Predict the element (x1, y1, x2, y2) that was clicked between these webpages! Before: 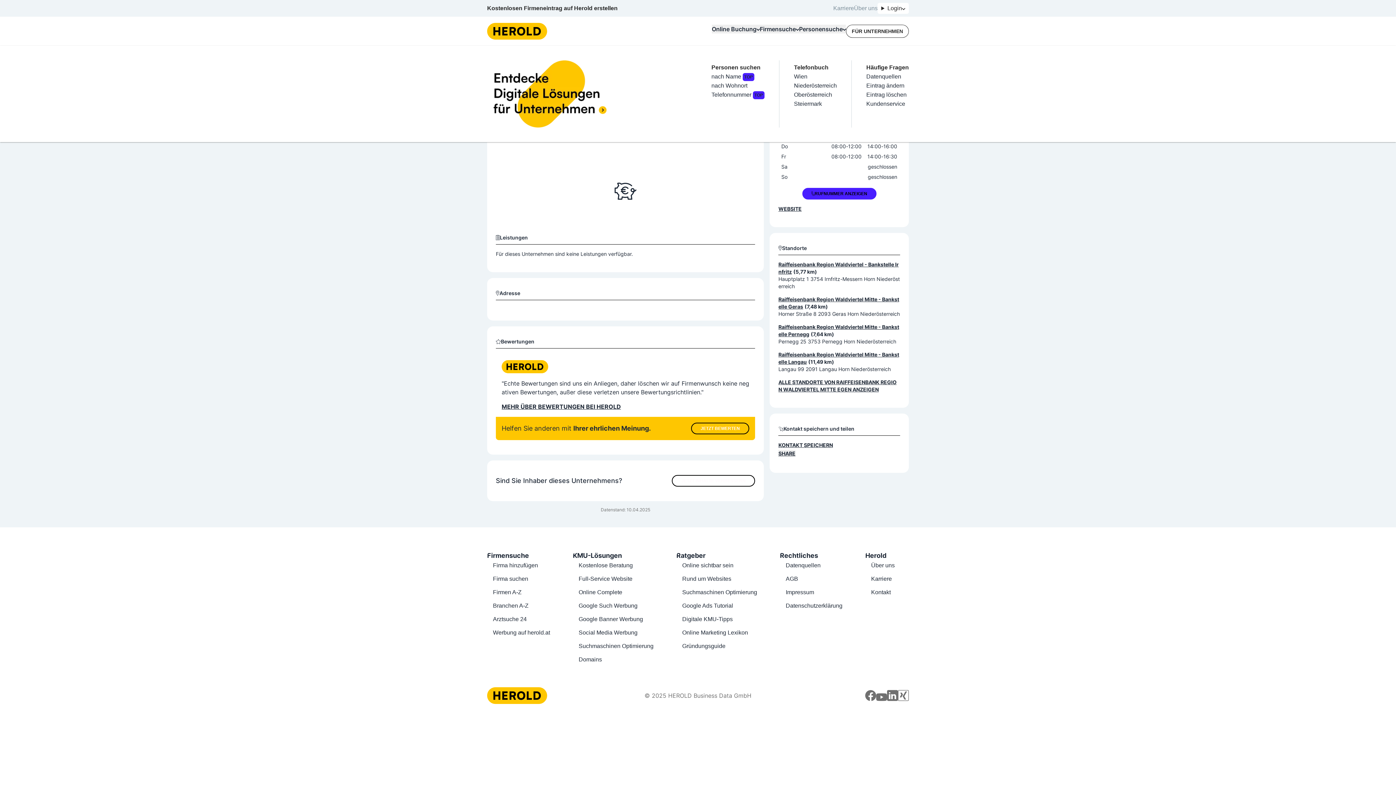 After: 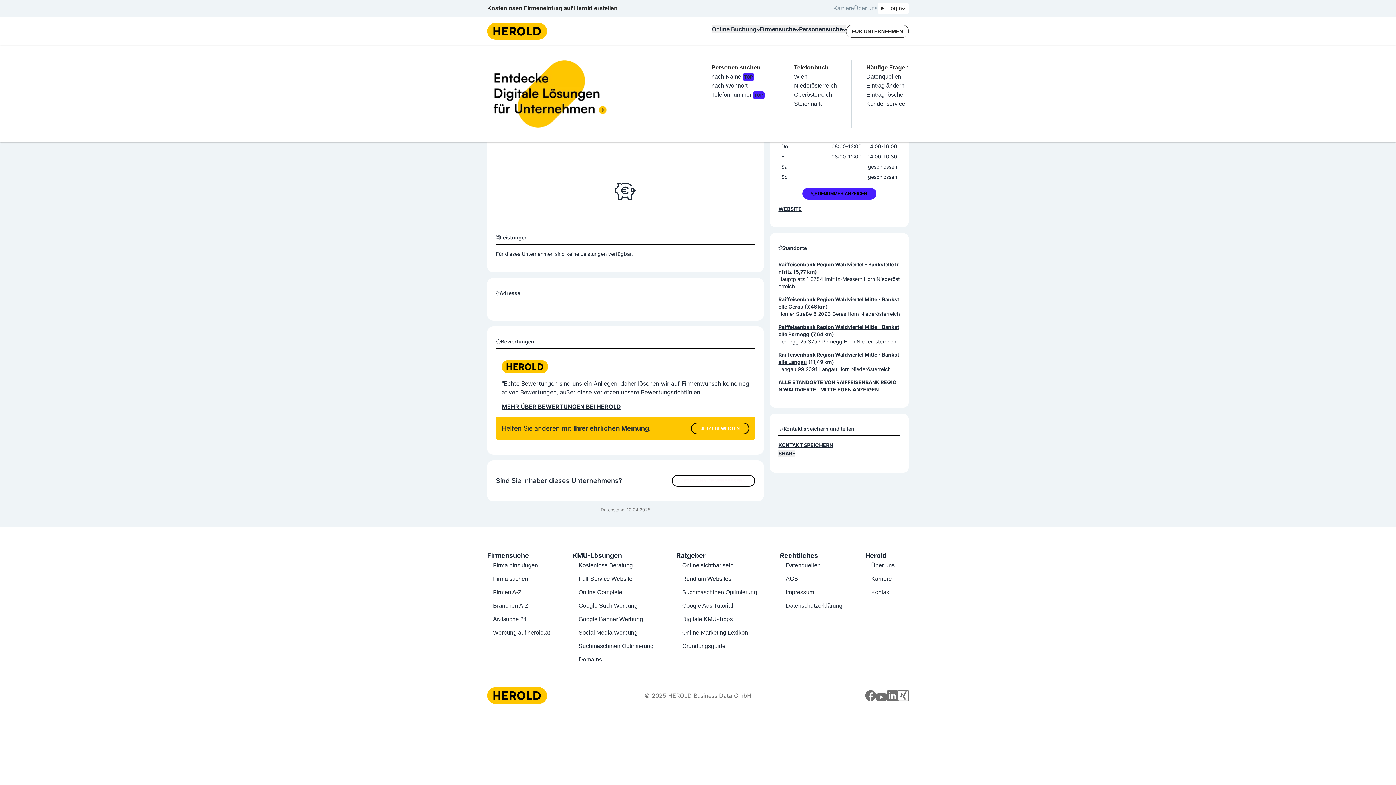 Action: bbox: (682, 575, 731, 582) label: Rund um Websites